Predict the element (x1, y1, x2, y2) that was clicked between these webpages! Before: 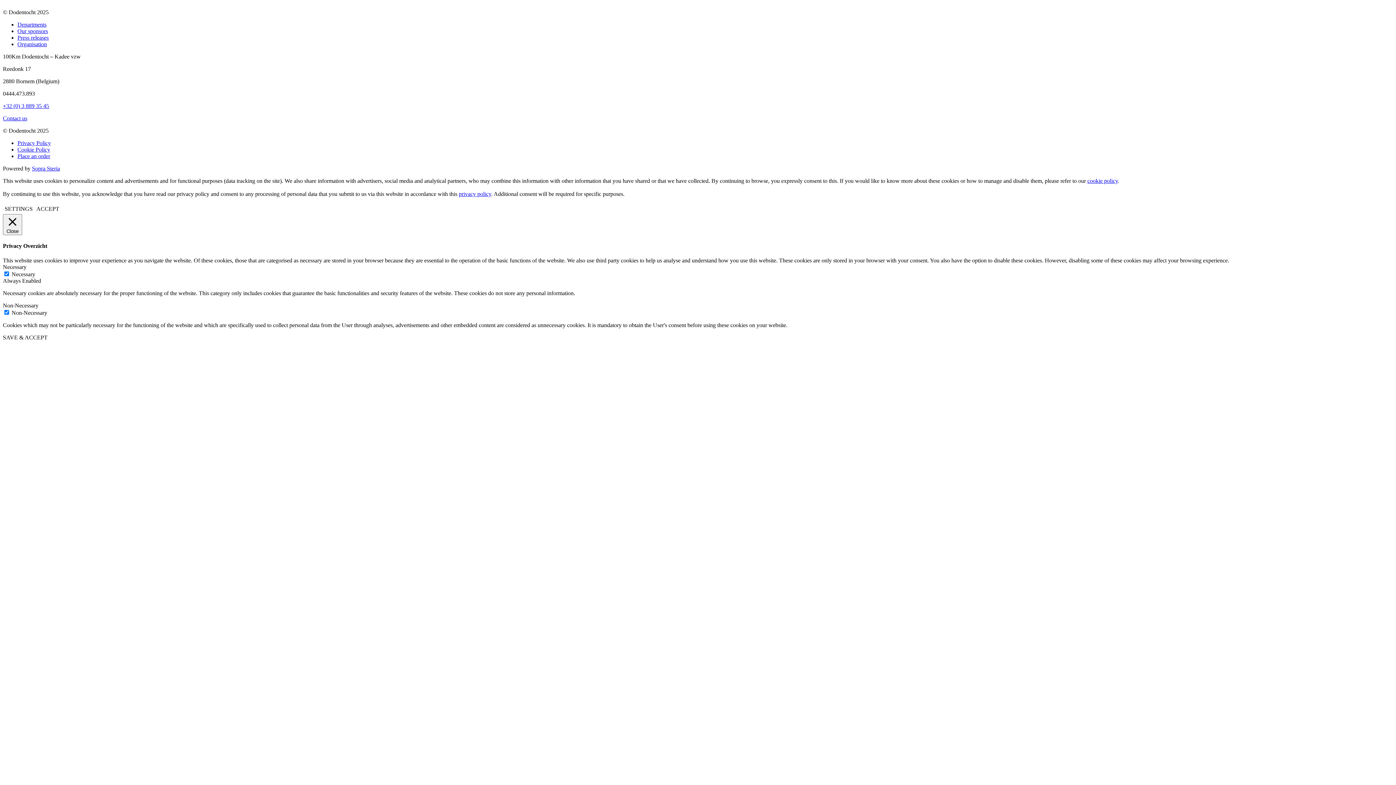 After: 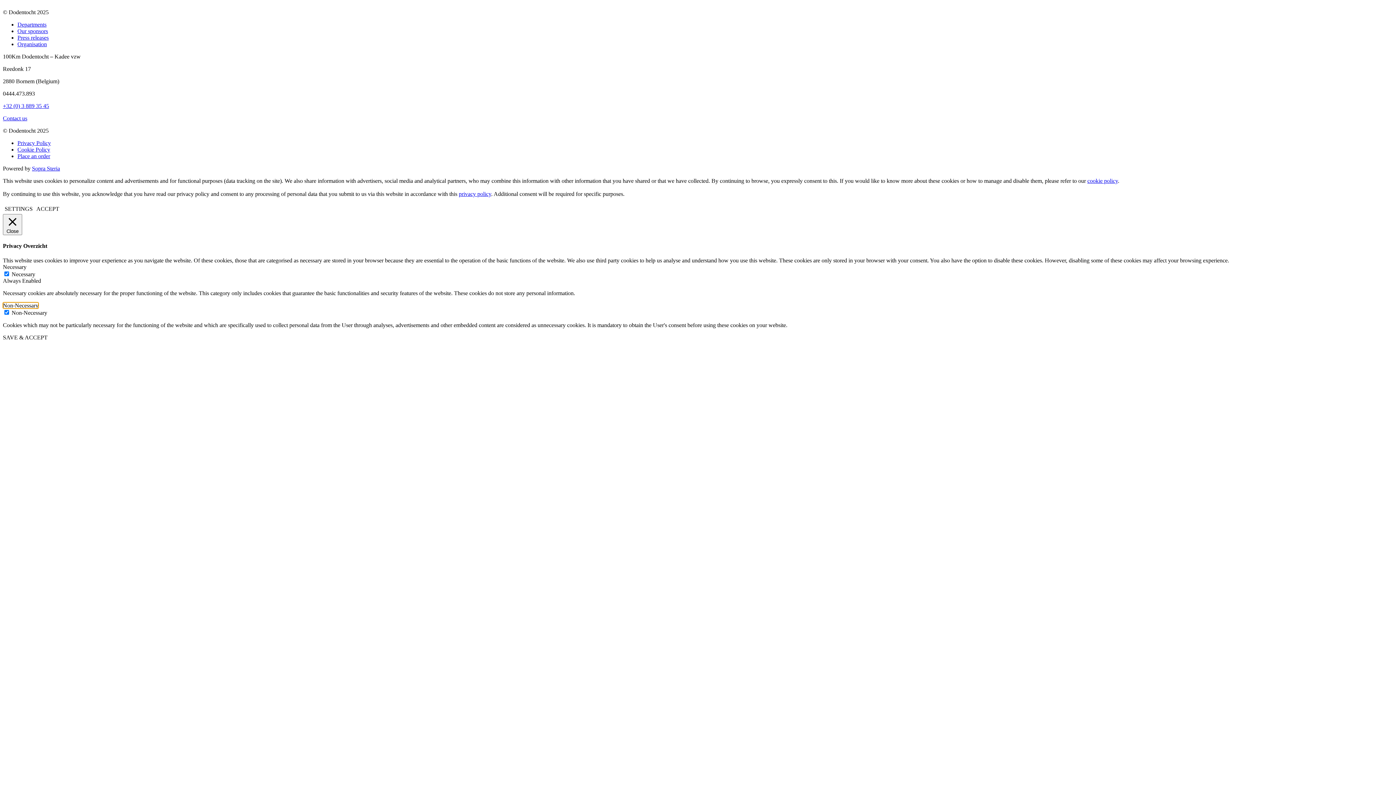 Action: bbox: (2, 302, 38, 308) label: Non-Necessary